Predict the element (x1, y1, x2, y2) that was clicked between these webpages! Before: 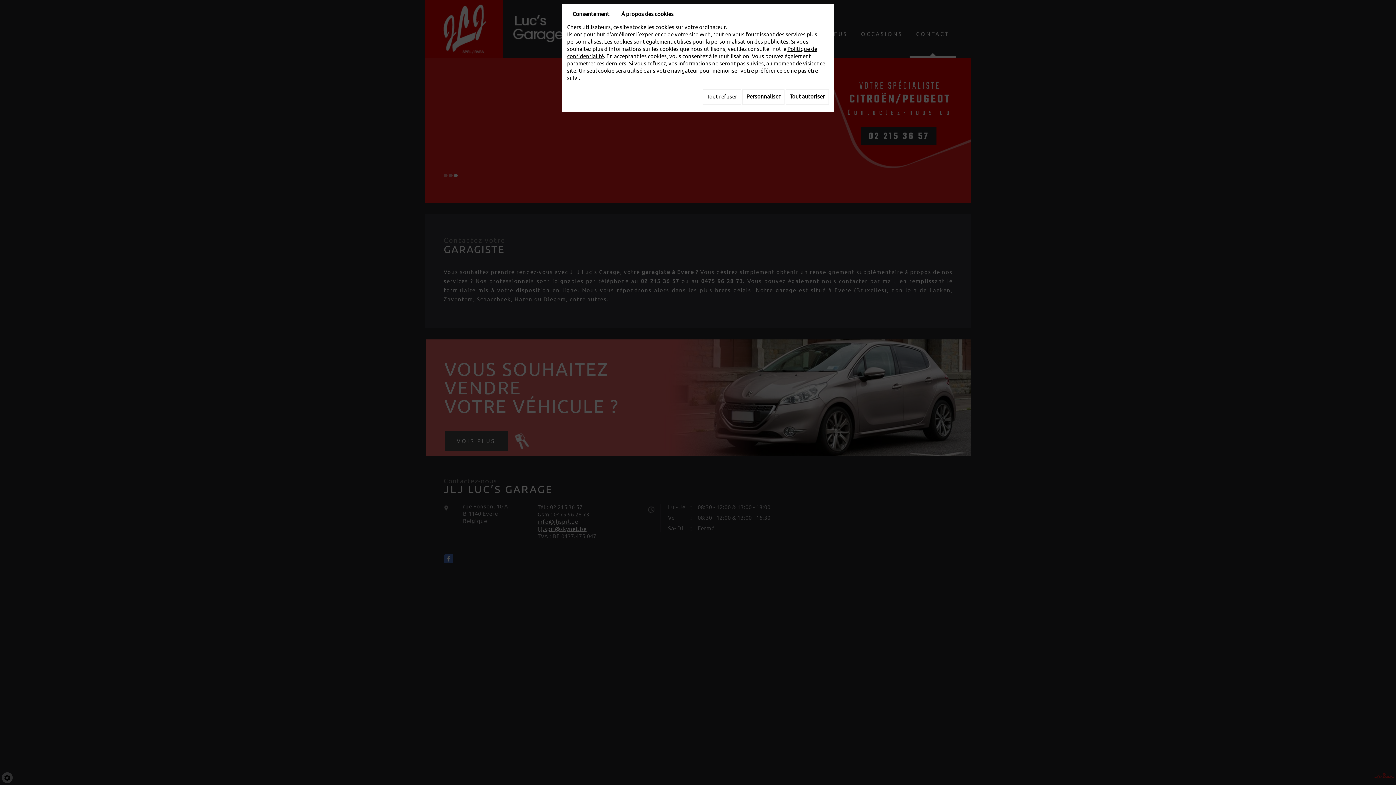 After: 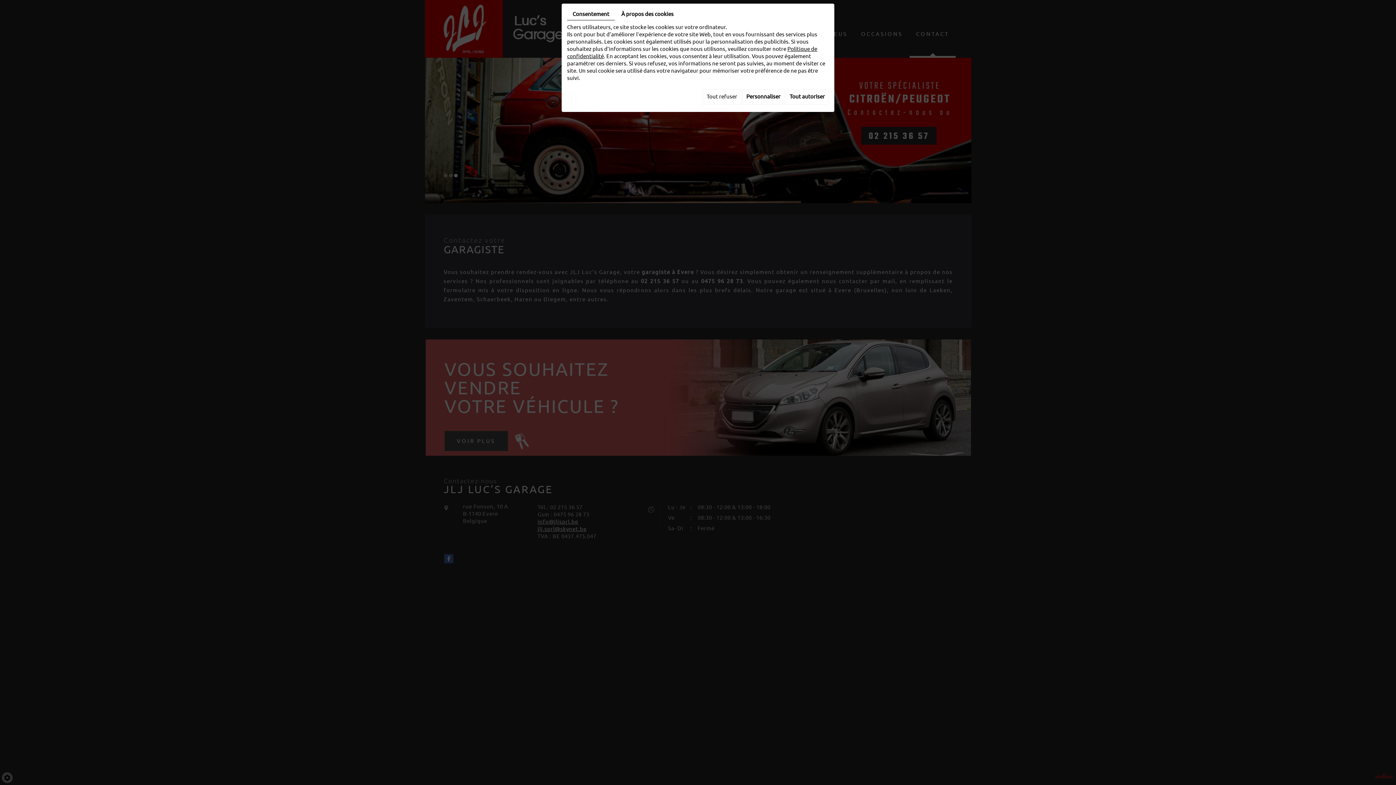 Action: label: Consentement bbox: (567, 9, 614, 20)